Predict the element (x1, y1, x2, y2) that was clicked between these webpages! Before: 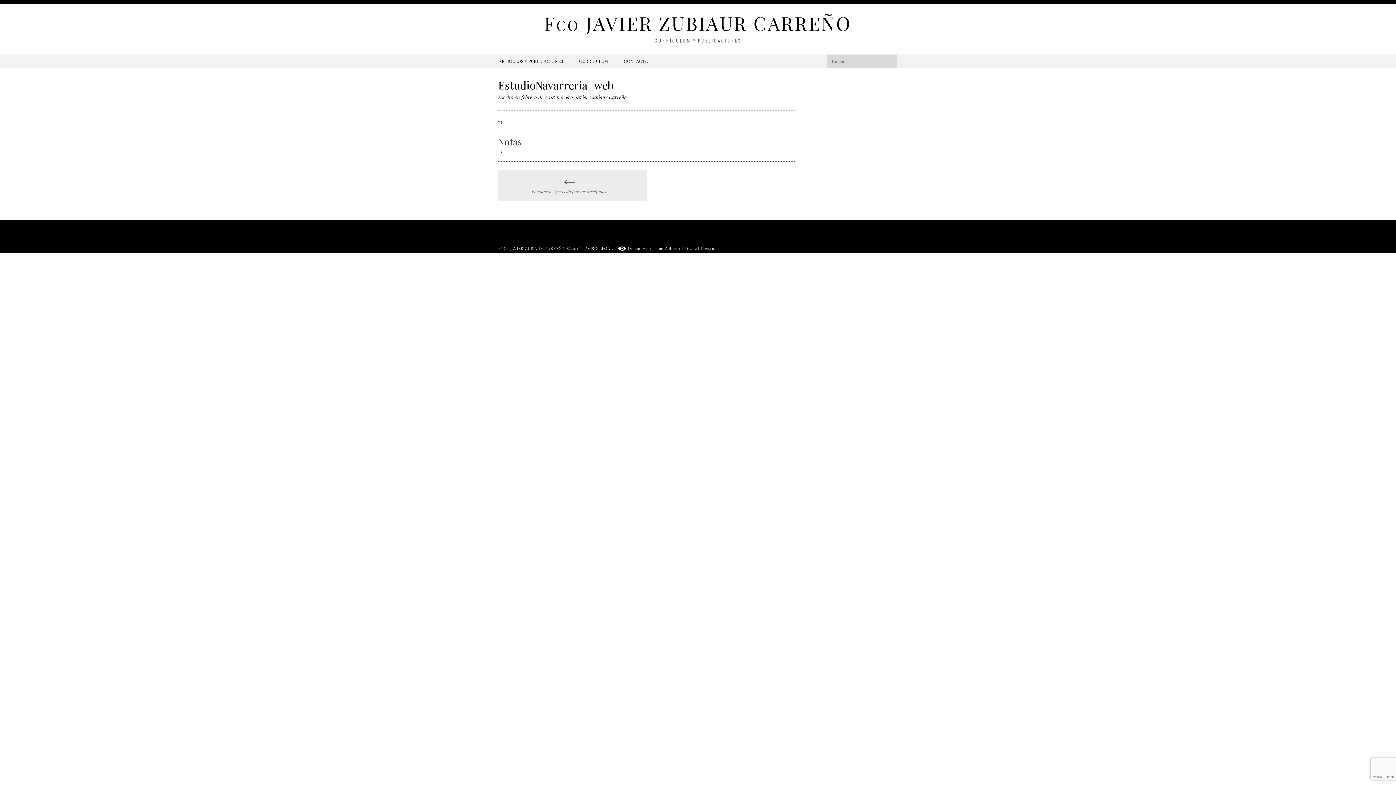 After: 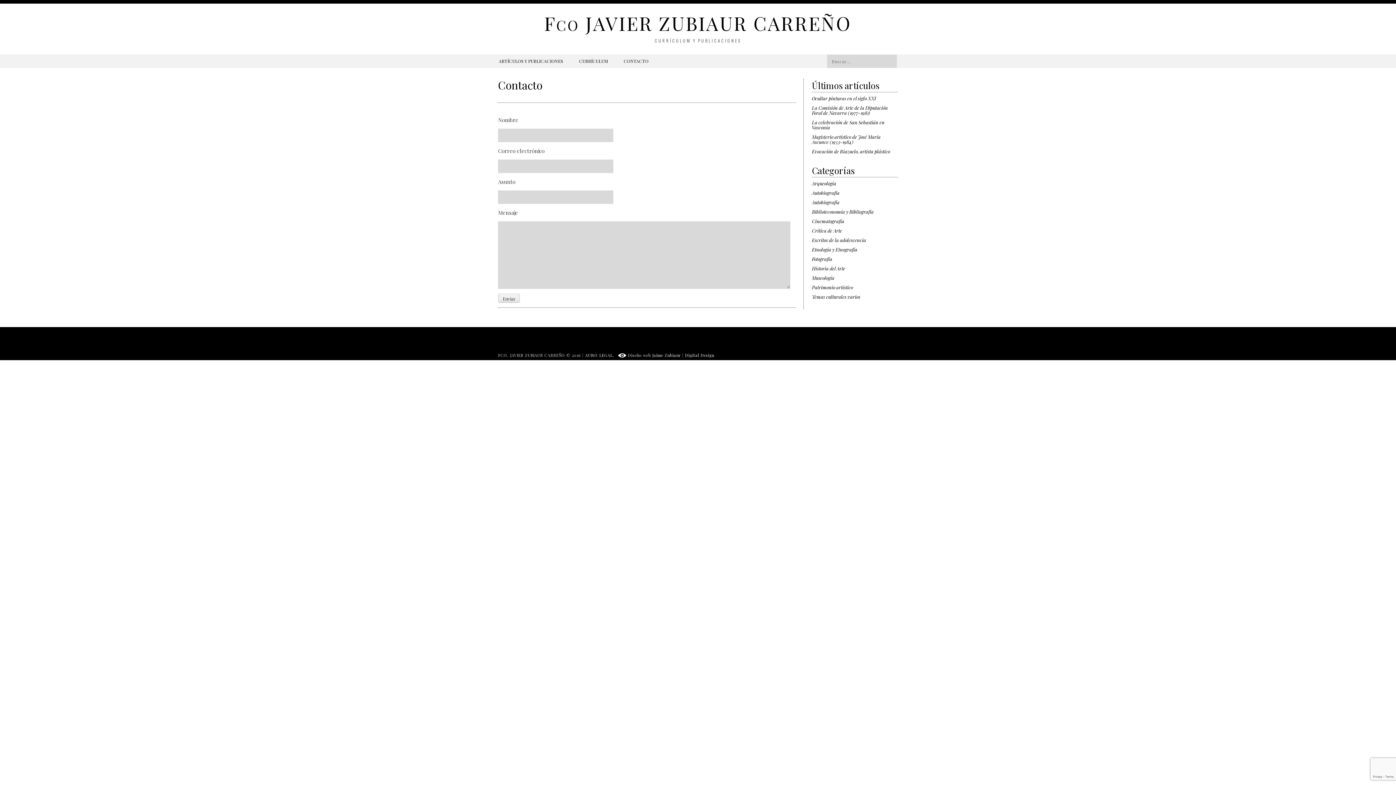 Action: bbox: (616, 54, 656, 67) label: CONTACTO